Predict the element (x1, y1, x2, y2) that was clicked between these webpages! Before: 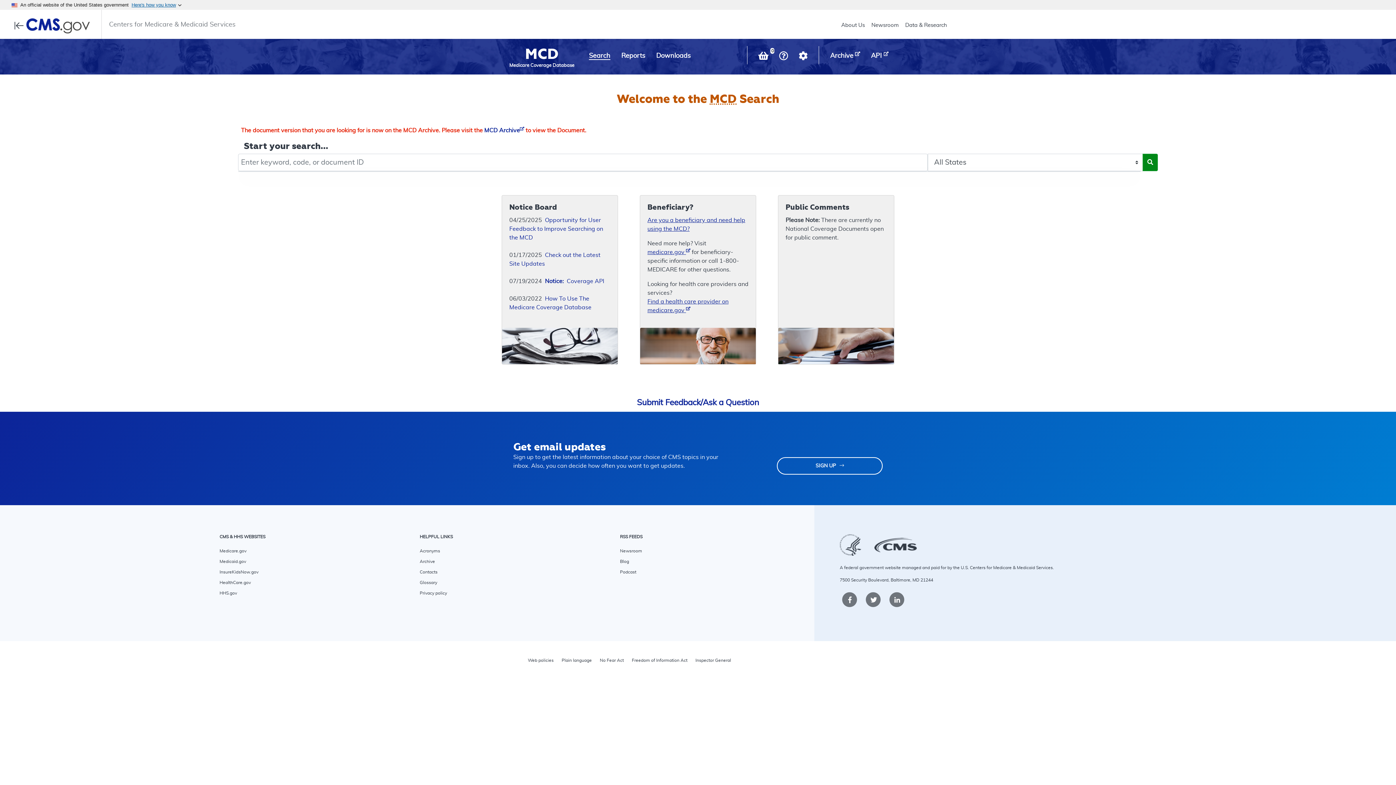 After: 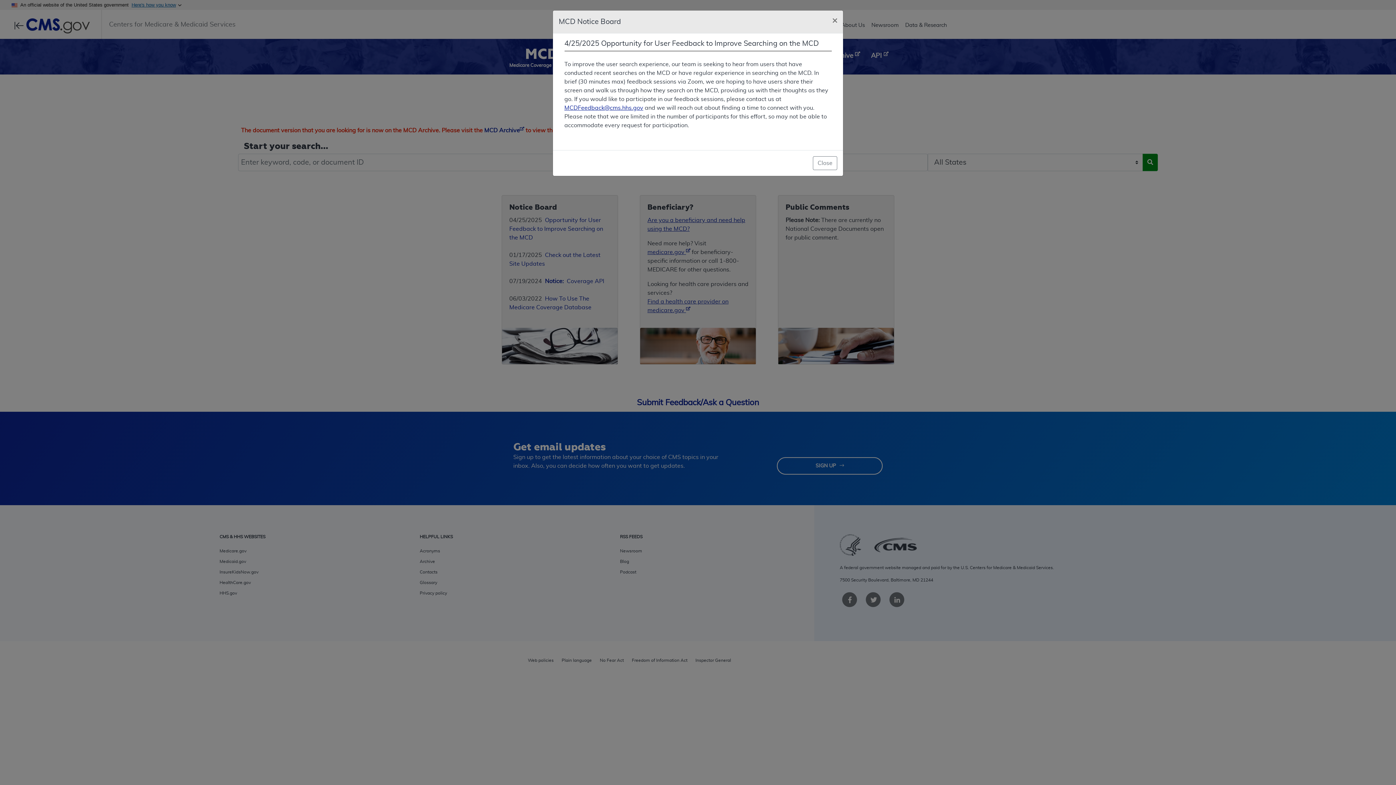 Action: label: Opportunity for User Feedback to Improve Searching on the MCD bbox: (509, 217, 603, 240)